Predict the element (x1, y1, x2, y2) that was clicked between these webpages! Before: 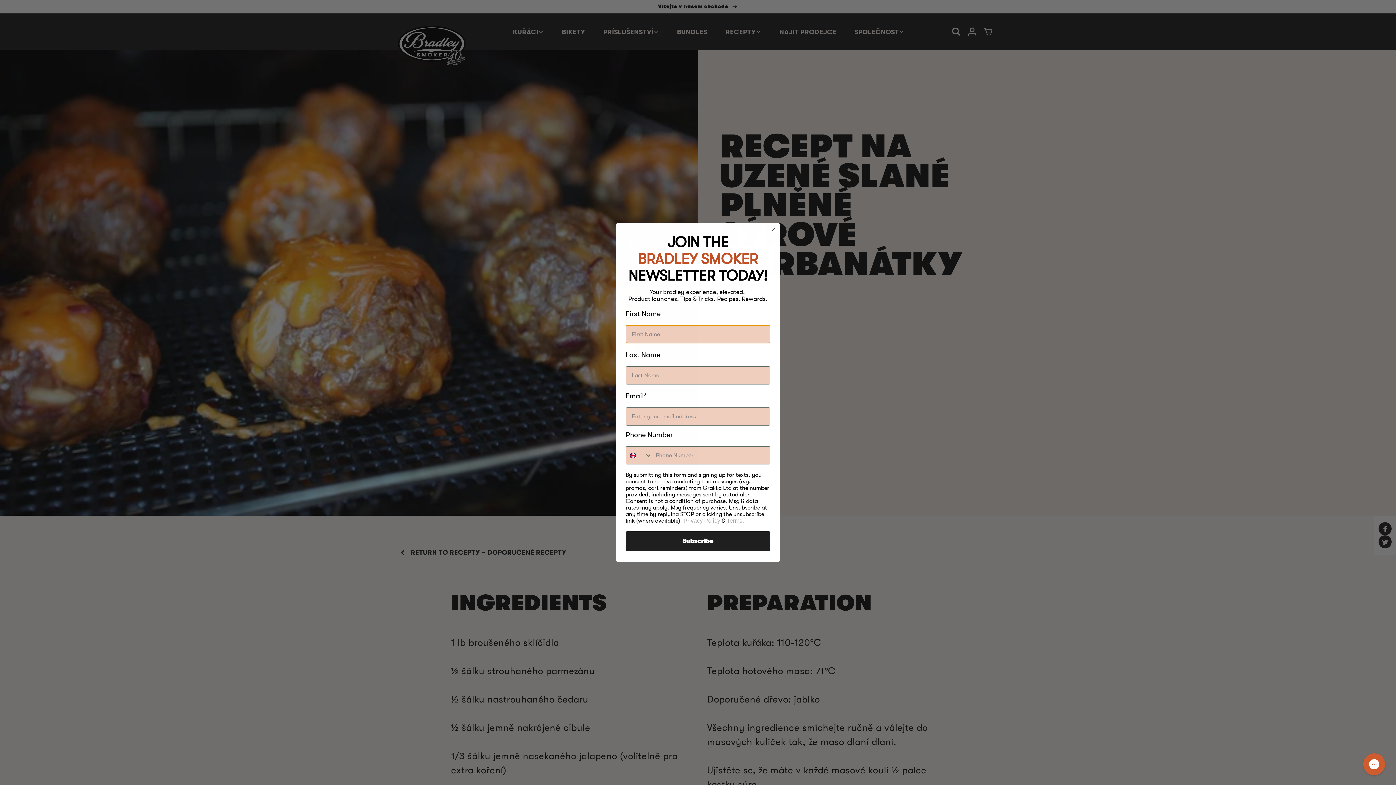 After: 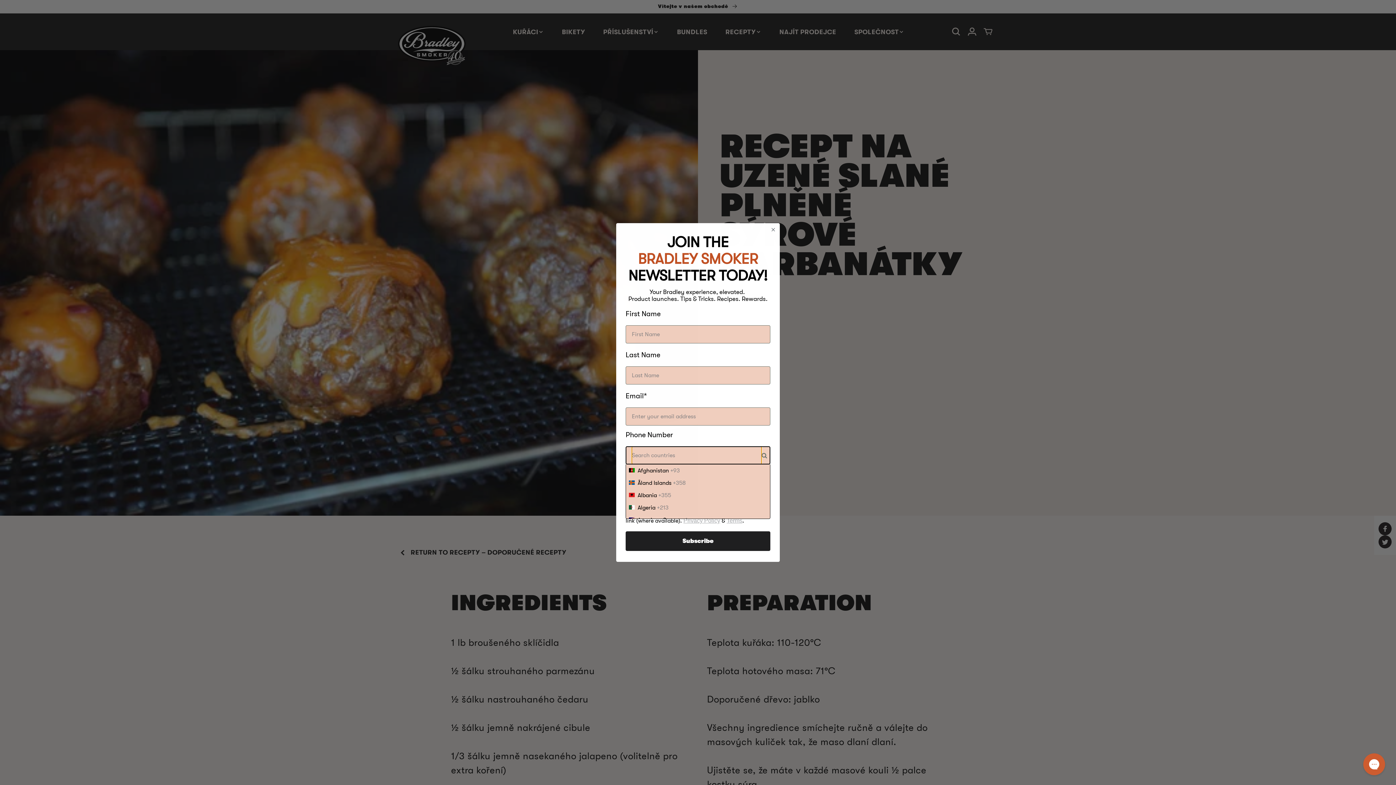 Action: bbox: (626, 446, 652, 464) label: Search Countries